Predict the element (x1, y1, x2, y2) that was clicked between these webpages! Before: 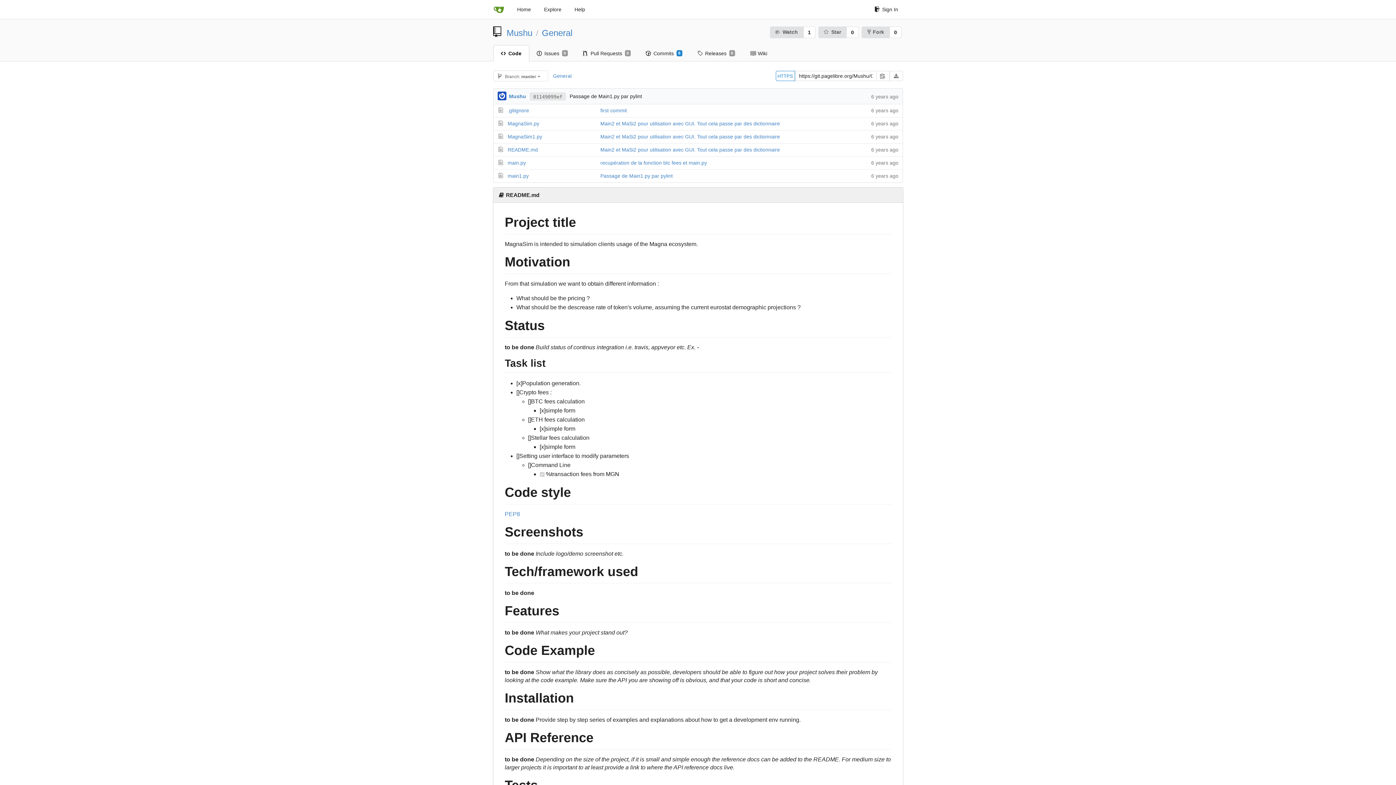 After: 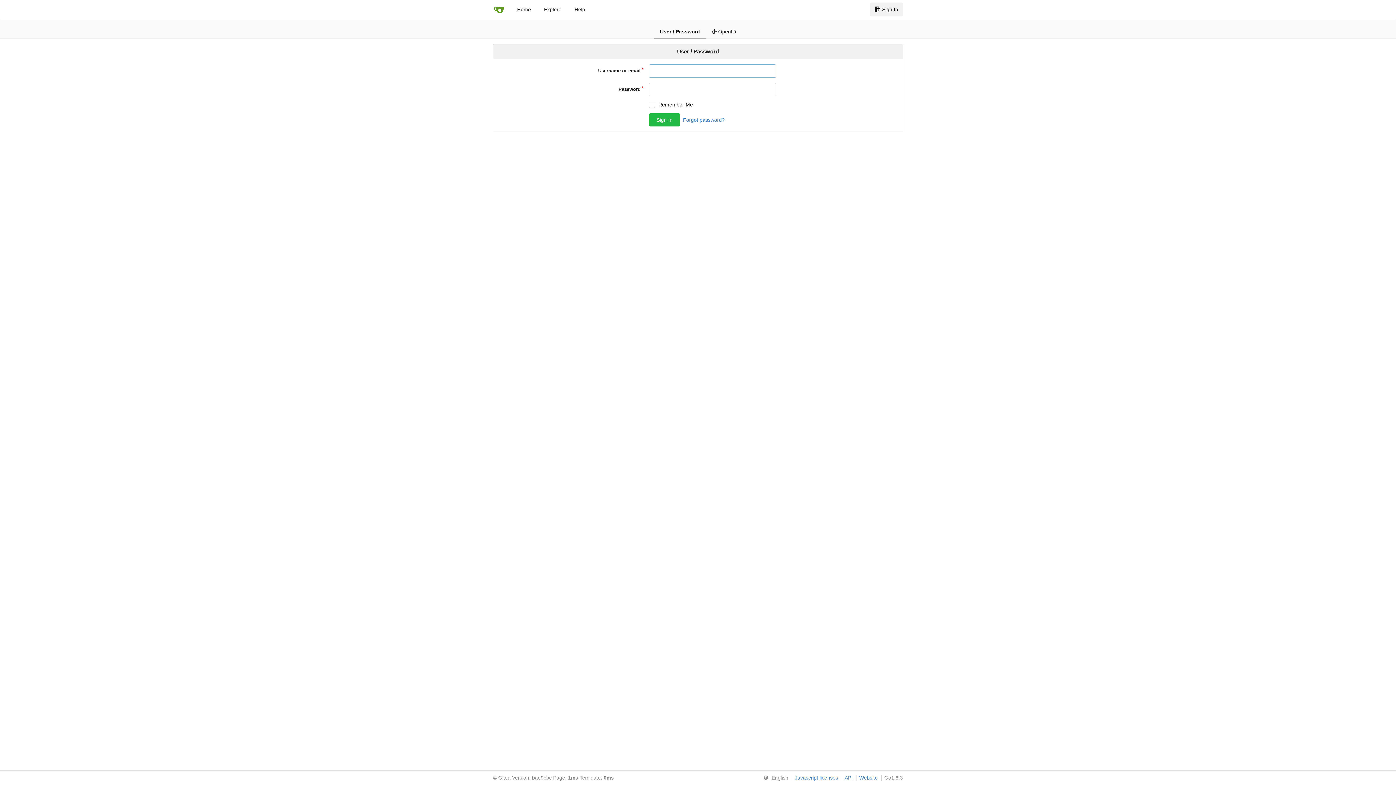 Action: label: Fork bbox: (861, 26, 890, 38)